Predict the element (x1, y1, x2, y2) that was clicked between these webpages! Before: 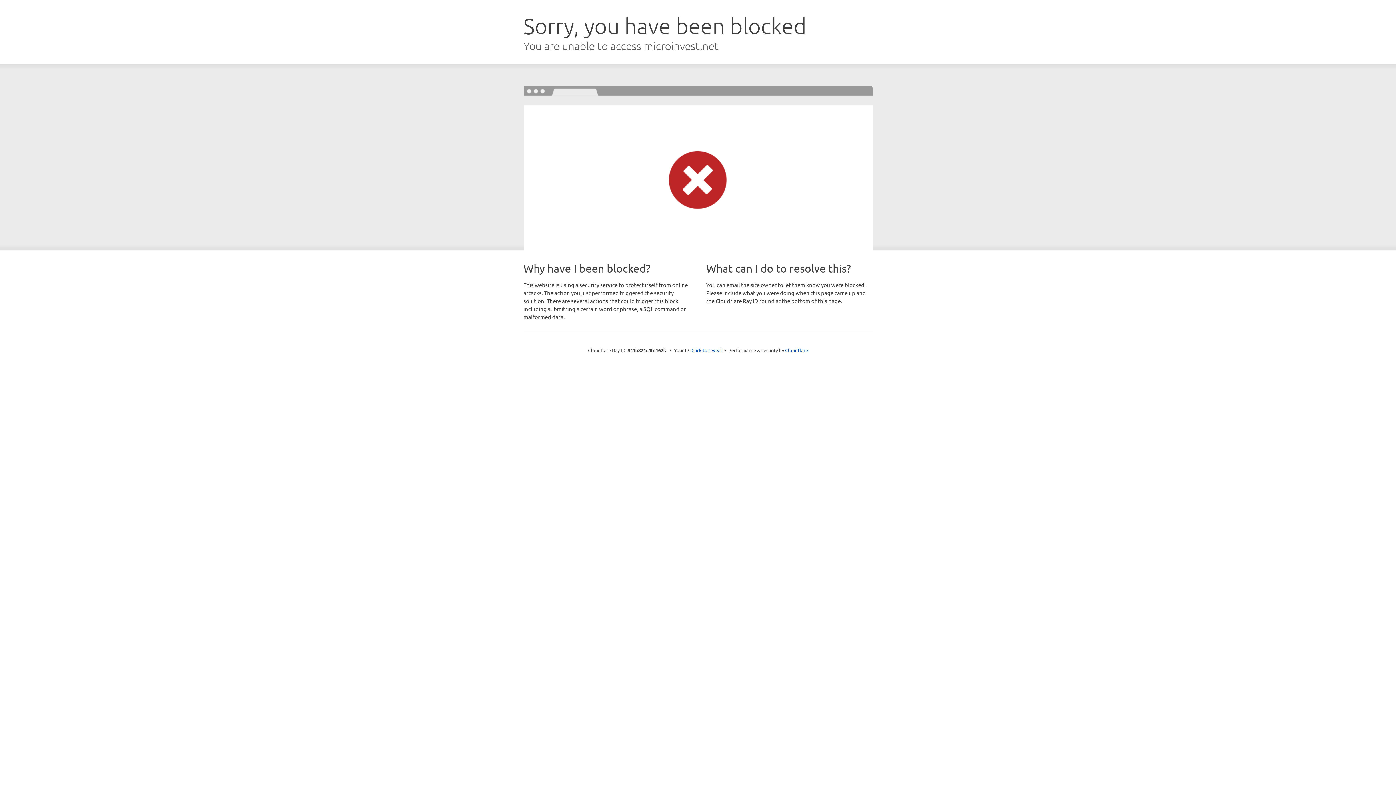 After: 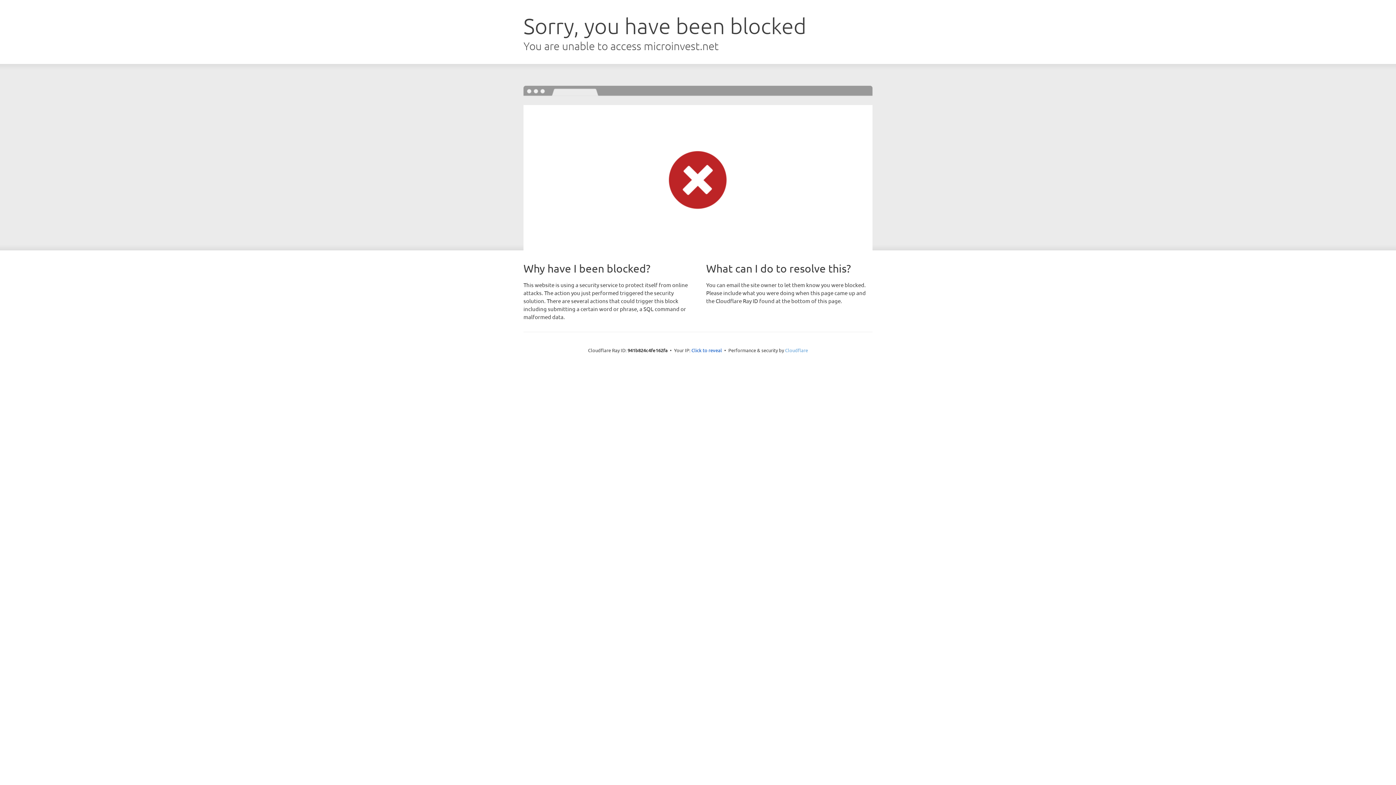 Action: label: Cloudflare bbox: (785, 347, 808, 353)